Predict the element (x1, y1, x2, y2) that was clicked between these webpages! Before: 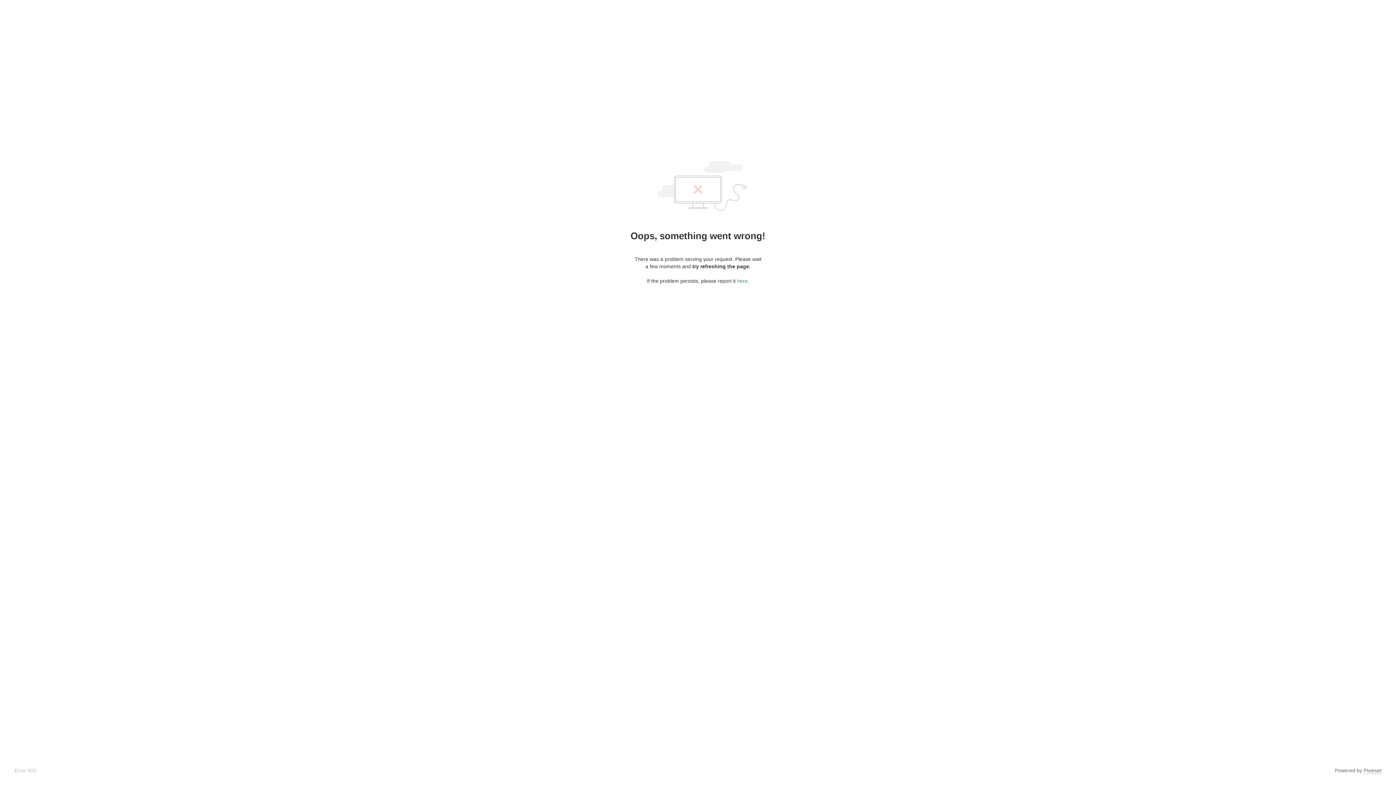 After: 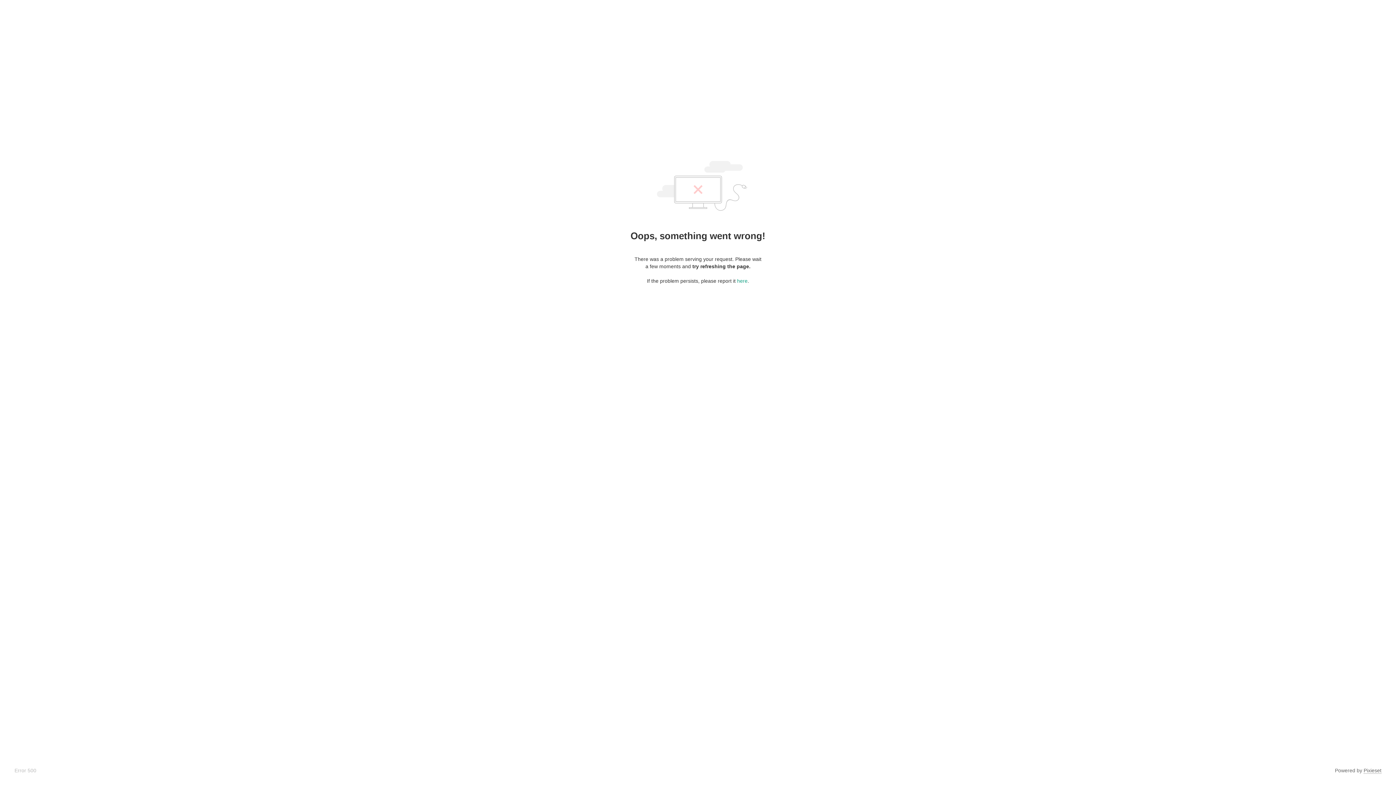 Action: label: Pixieset bbox: (1364, 768, 1381, 774)